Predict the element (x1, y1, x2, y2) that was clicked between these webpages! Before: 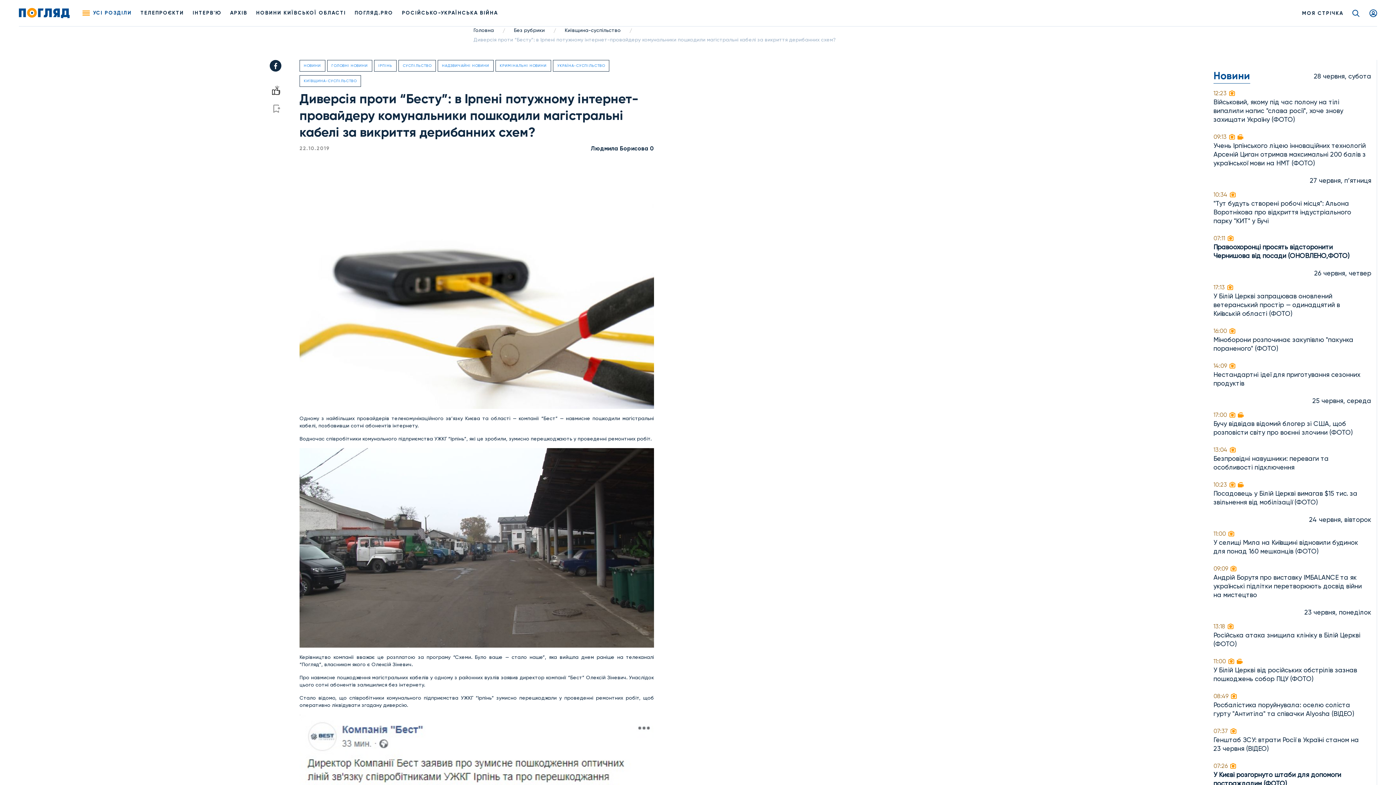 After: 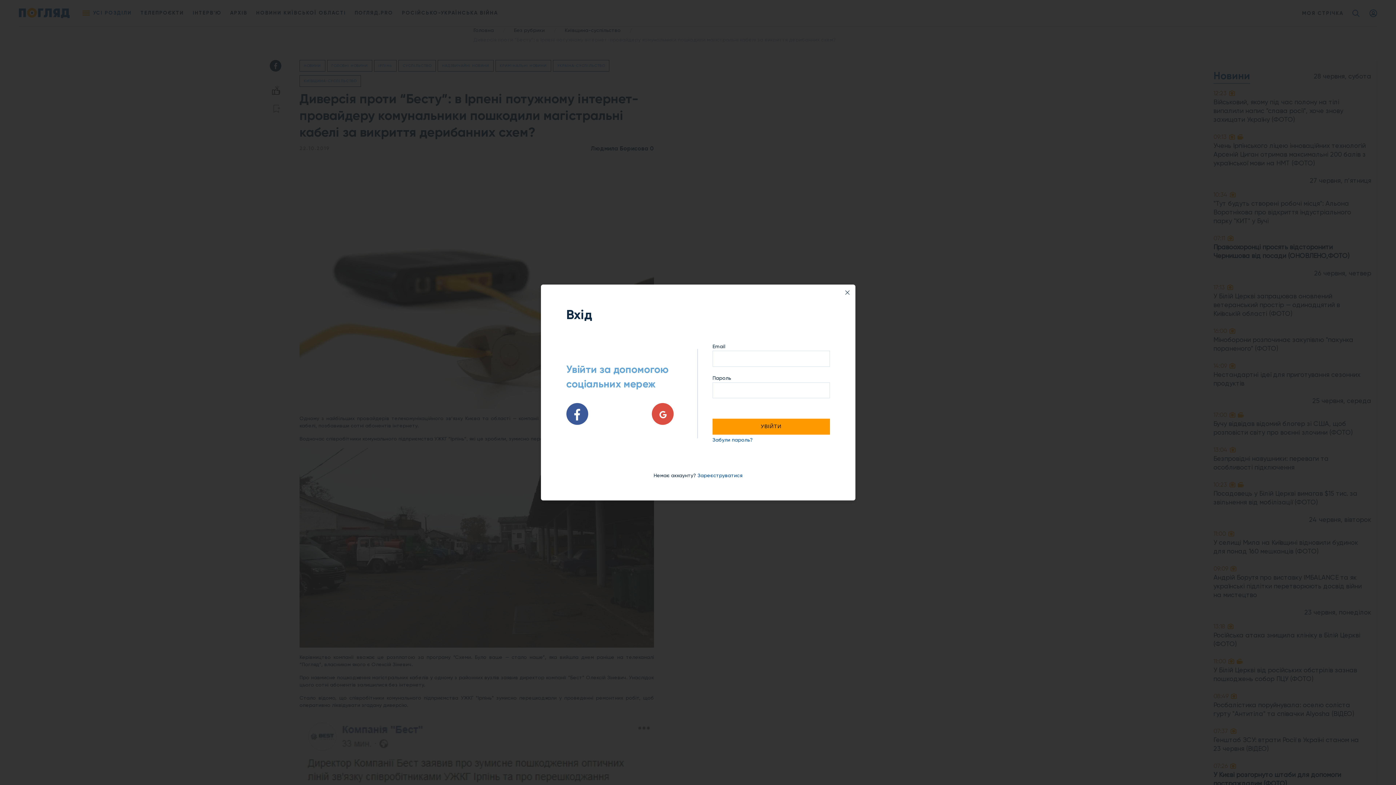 Action: bbox: (269, 104, 281, 113)